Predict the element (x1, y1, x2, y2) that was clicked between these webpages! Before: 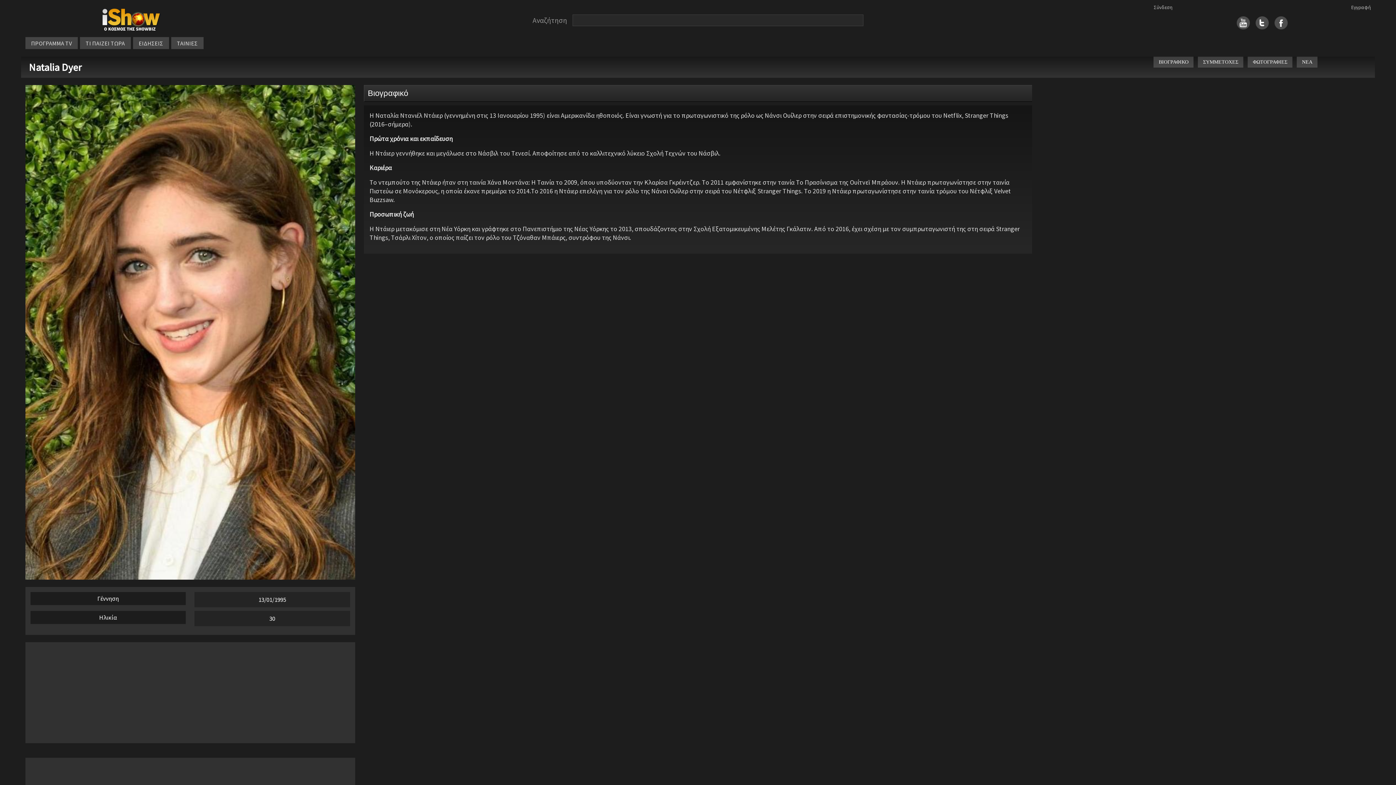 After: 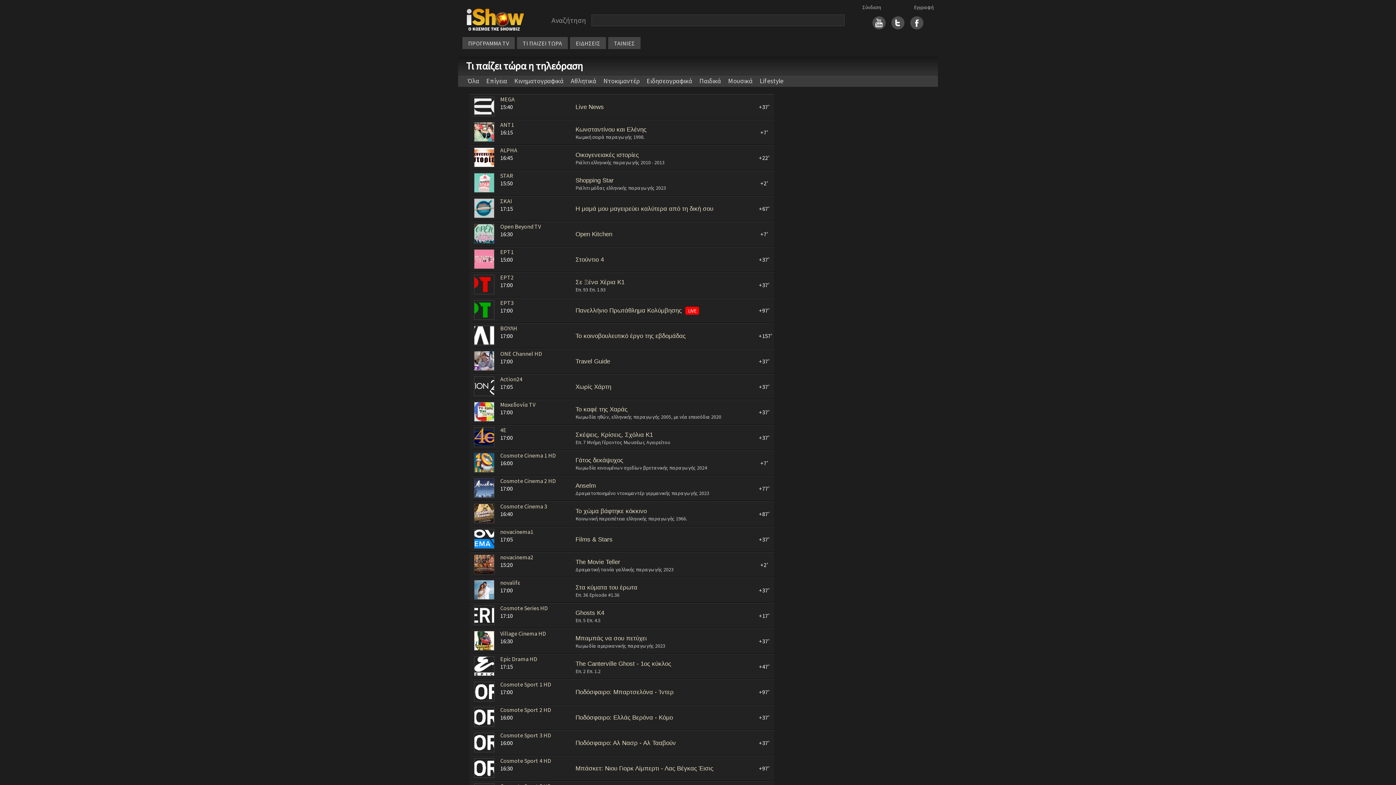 Action: bbox: (85, 39, 124, 46) label: ΤΙ ΠΑΙΖΕΙ ΤΩΡΑ